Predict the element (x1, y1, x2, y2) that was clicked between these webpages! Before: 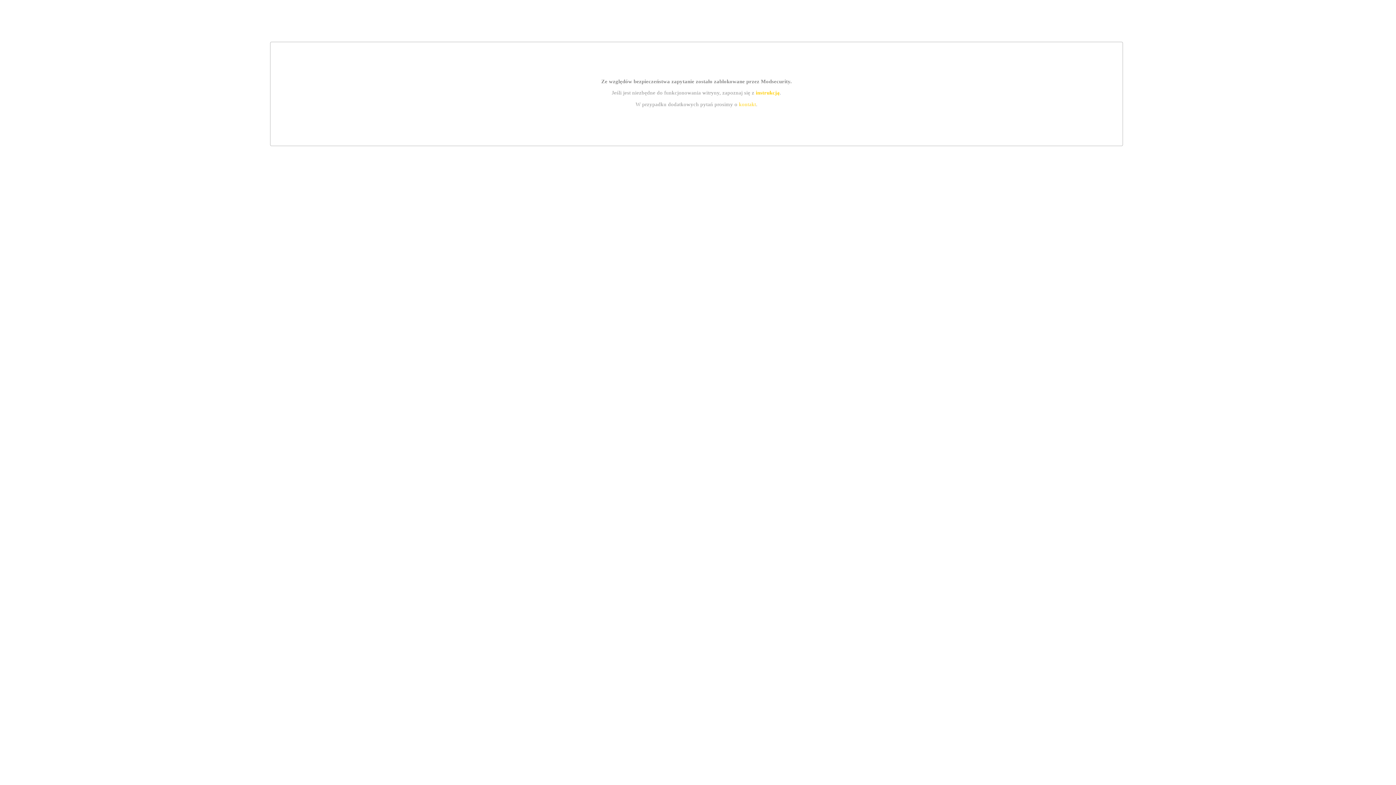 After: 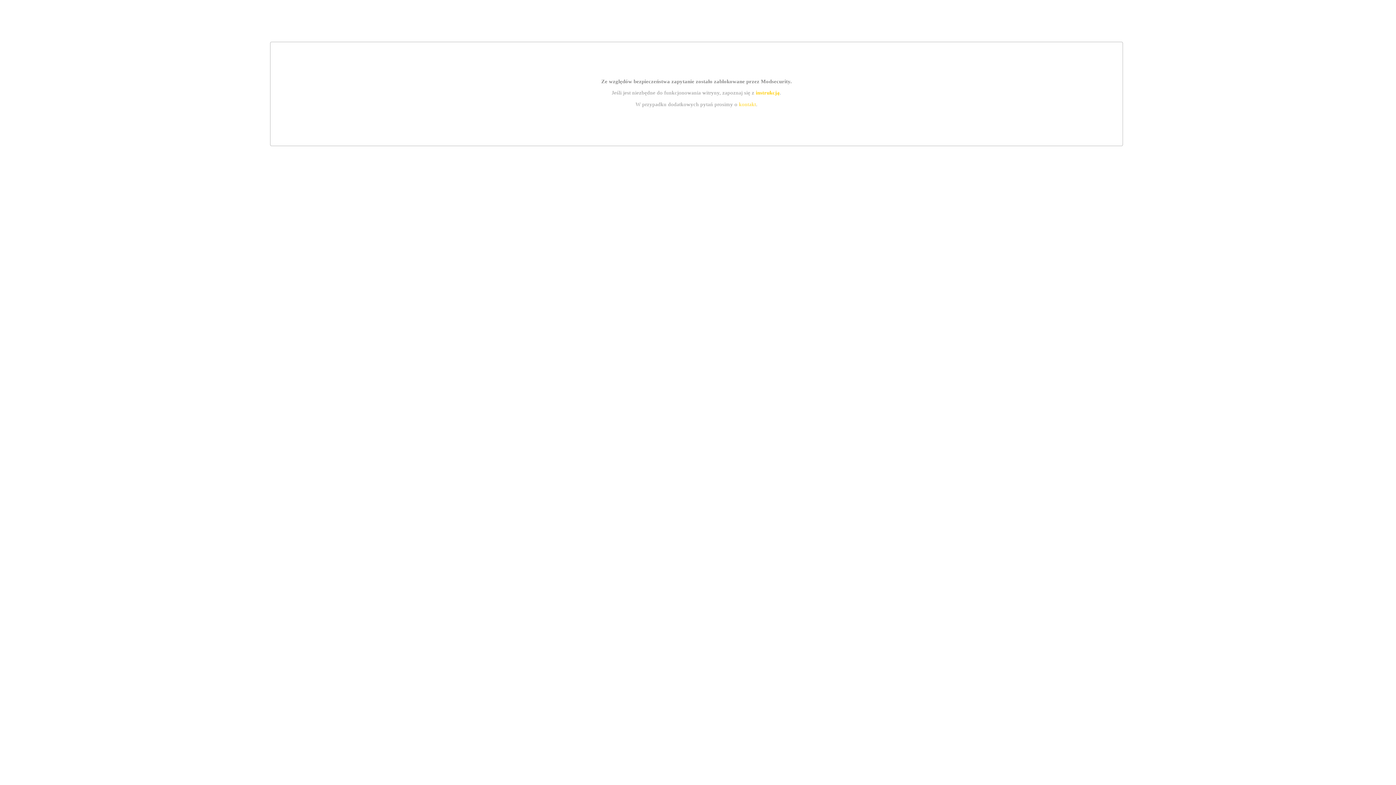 Action: bbox: (755, 89, 779, 95) label: instrukcją